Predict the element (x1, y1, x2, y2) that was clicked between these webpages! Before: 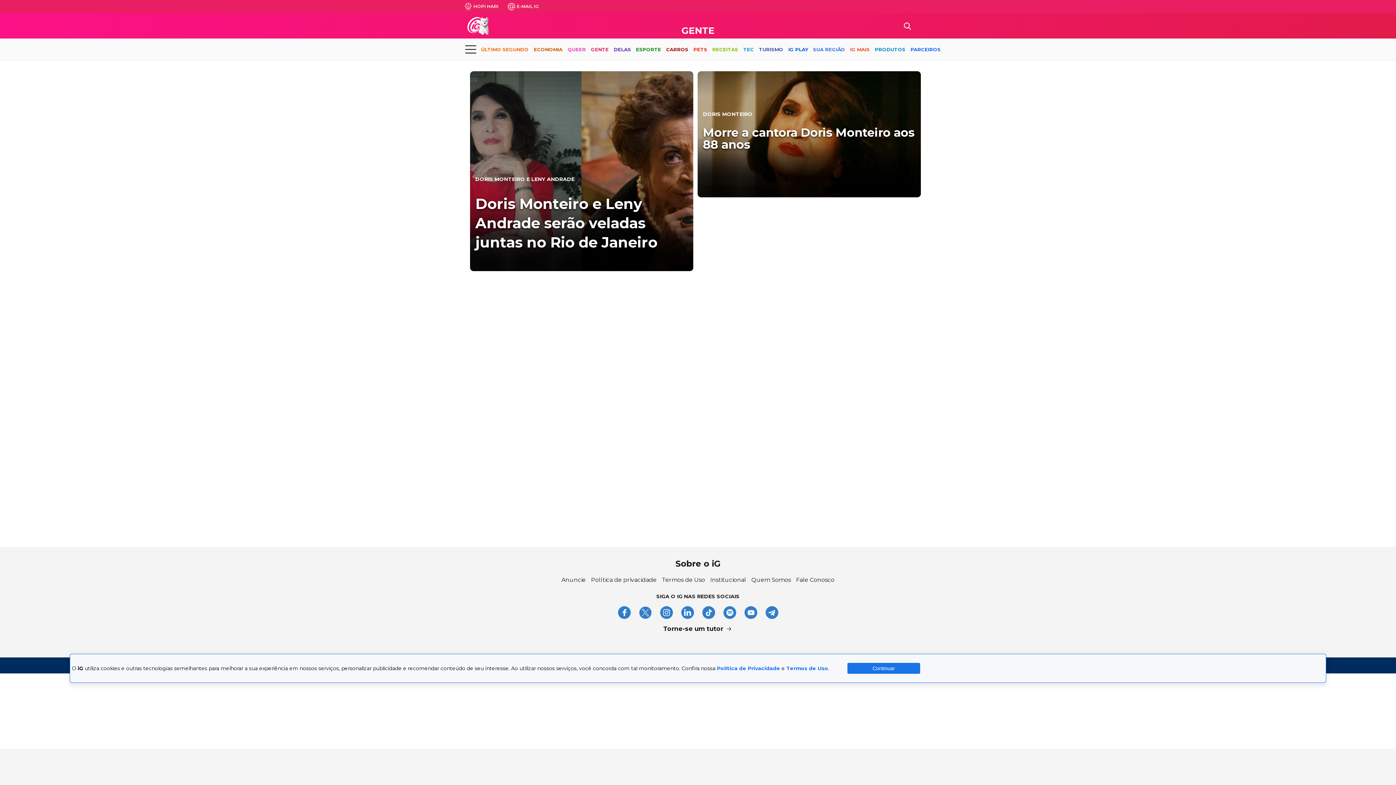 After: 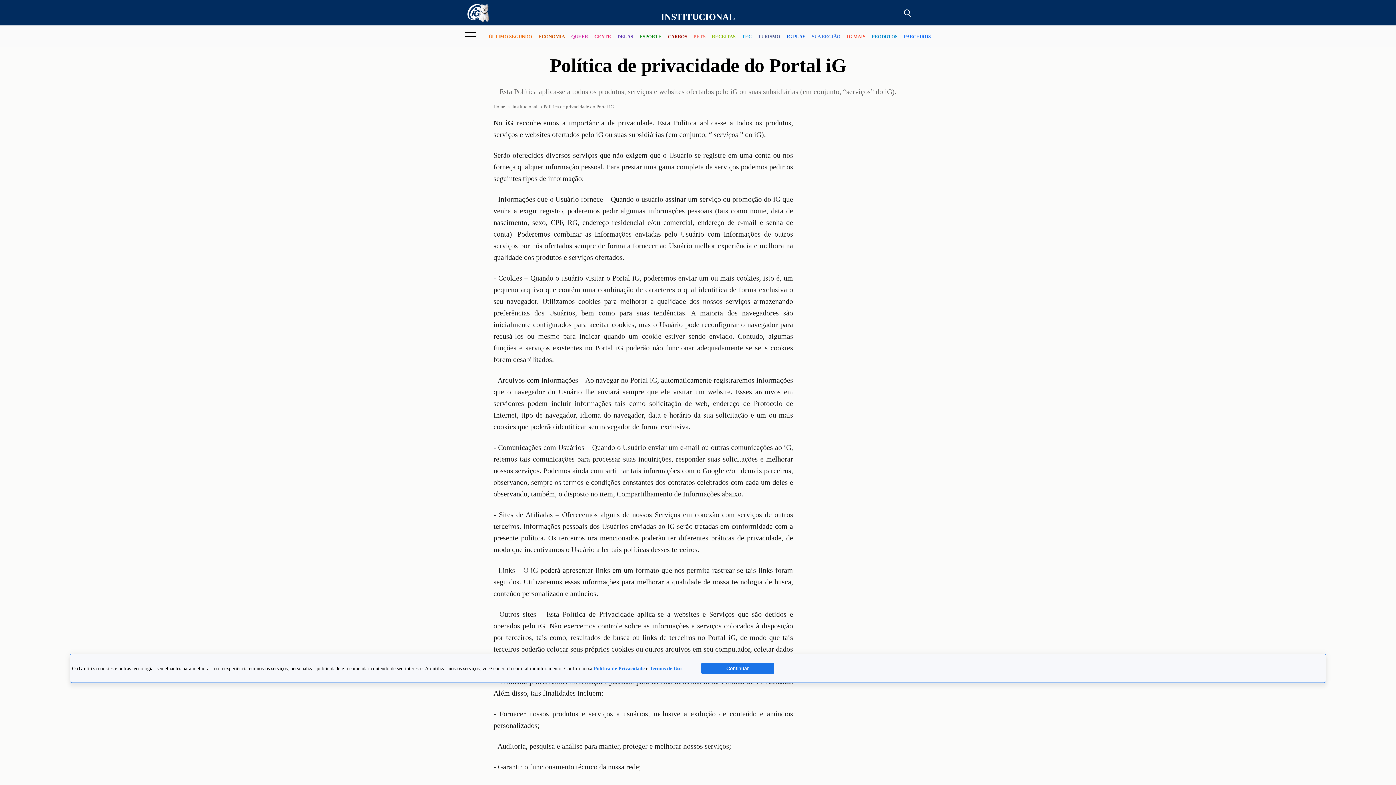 Action: label: Política de privacidade bbox: (591, 576, 656, 583)